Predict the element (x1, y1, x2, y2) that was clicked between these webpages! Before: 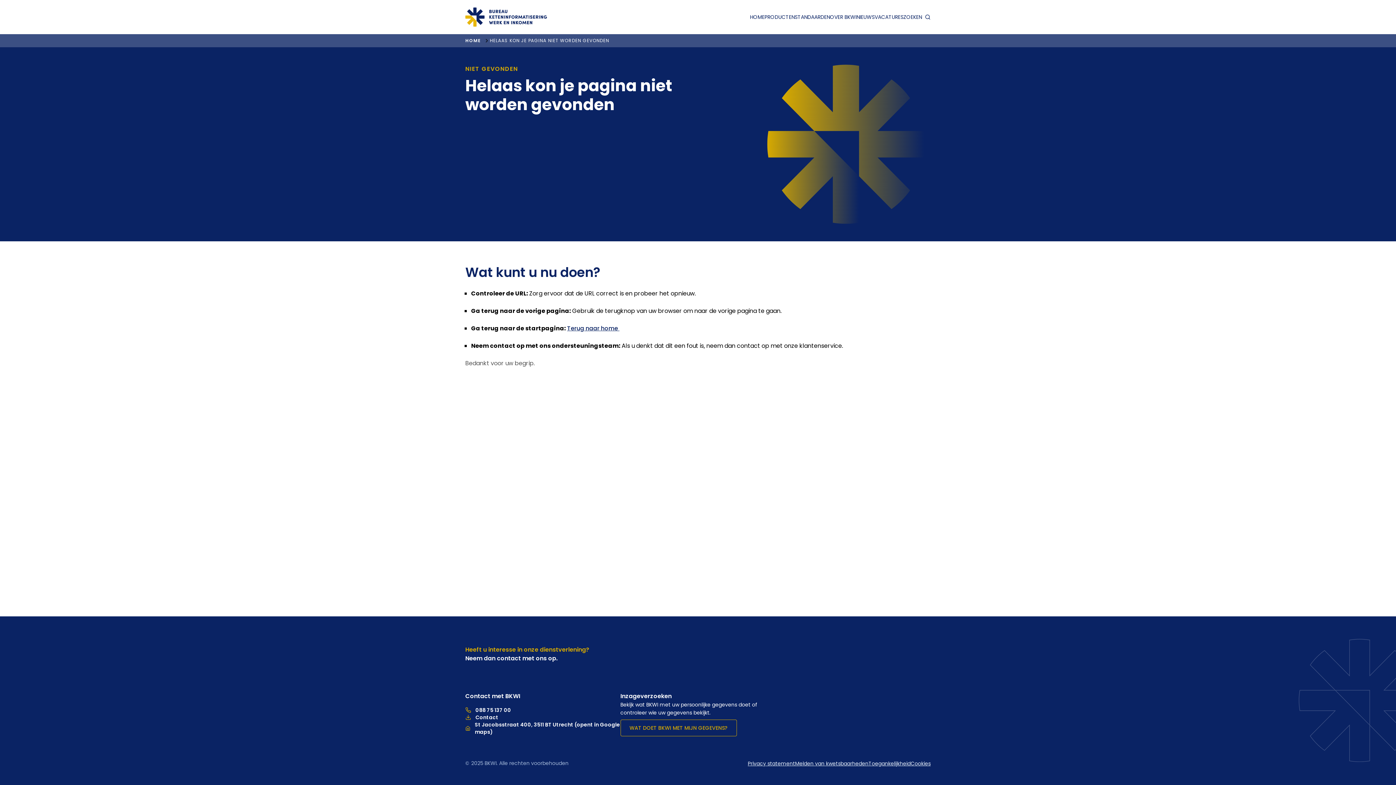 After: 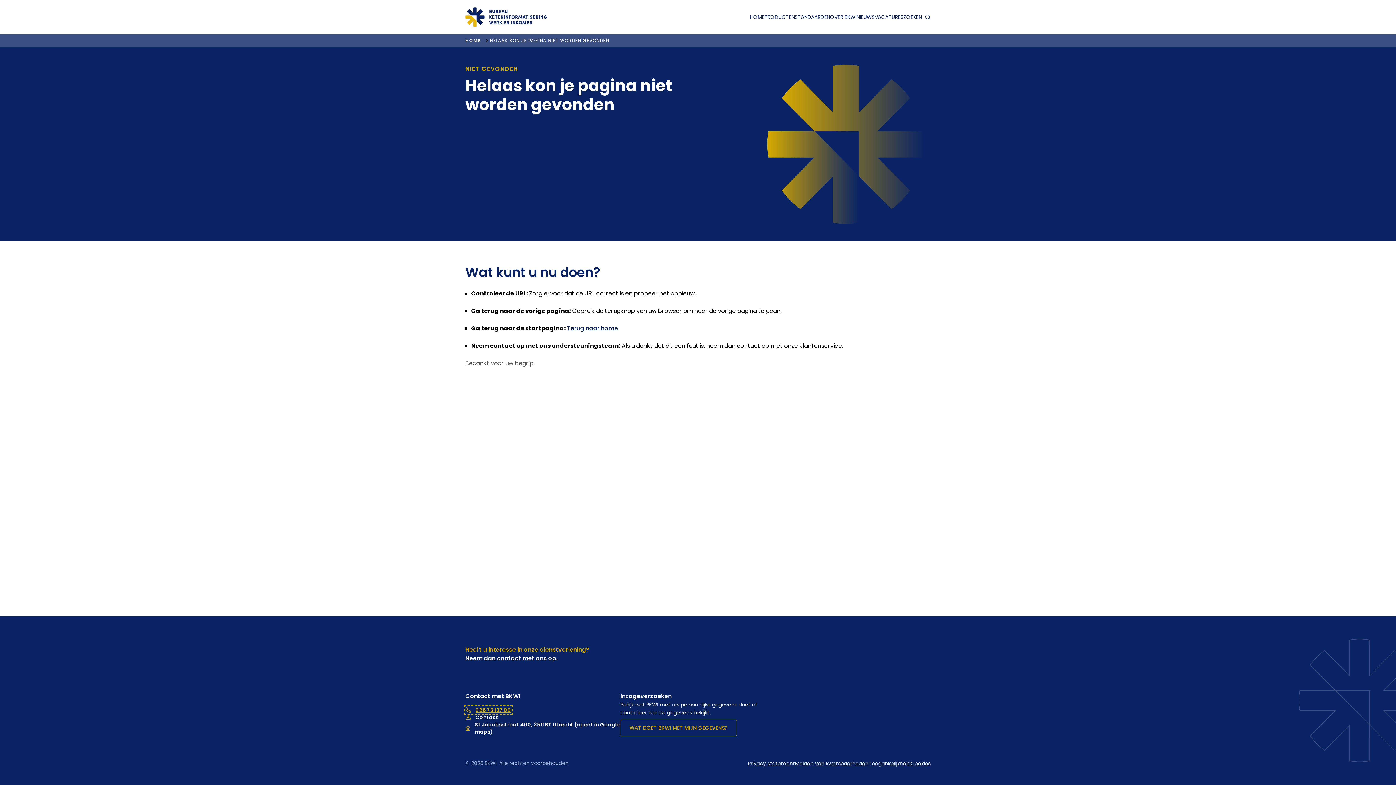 Action: label: 088 75 137 00, telefoonnummer hoofdkantoor bbox: (465, 706, 511, 714)